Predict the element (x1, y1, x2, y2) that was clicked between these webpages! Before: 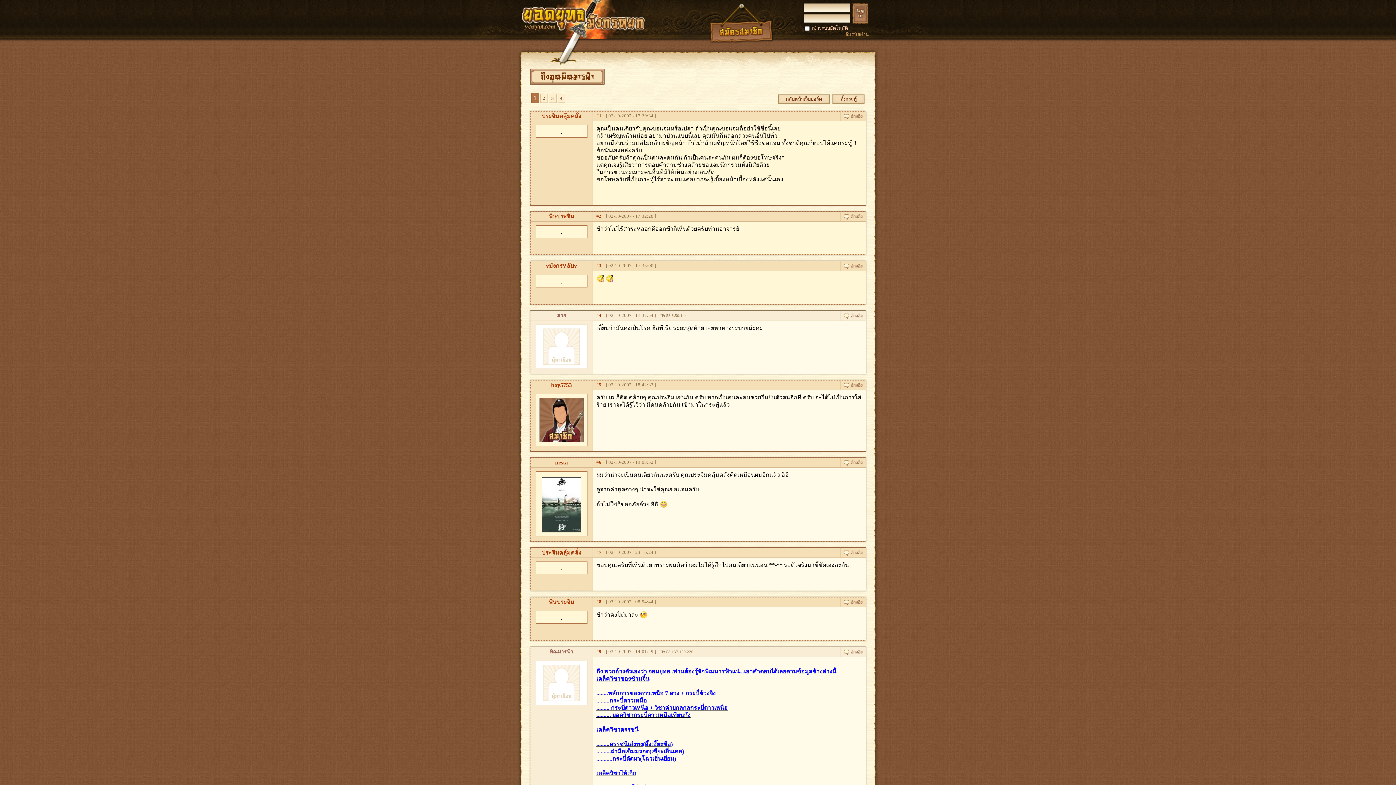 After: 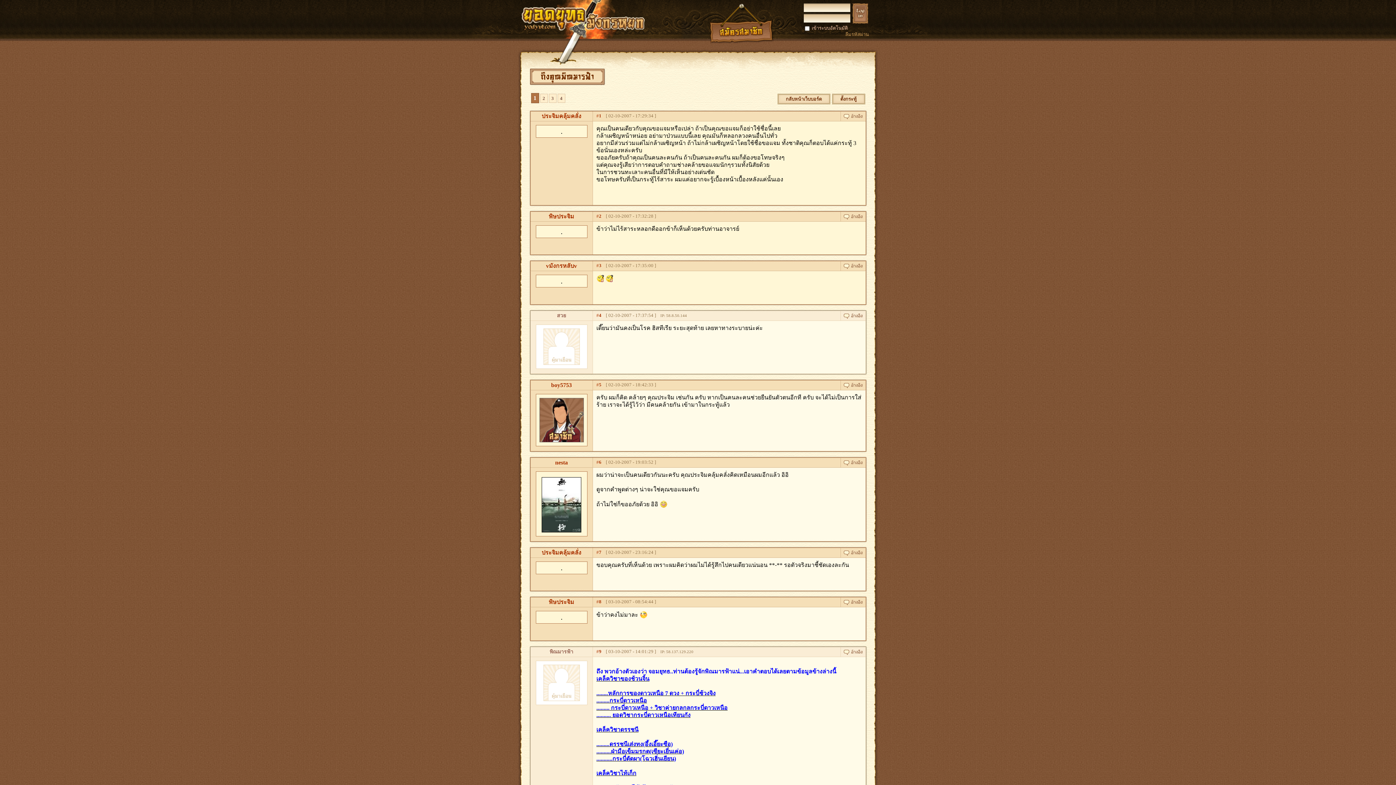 Action: label: 5 bbox: (599, 382, 601, 387)